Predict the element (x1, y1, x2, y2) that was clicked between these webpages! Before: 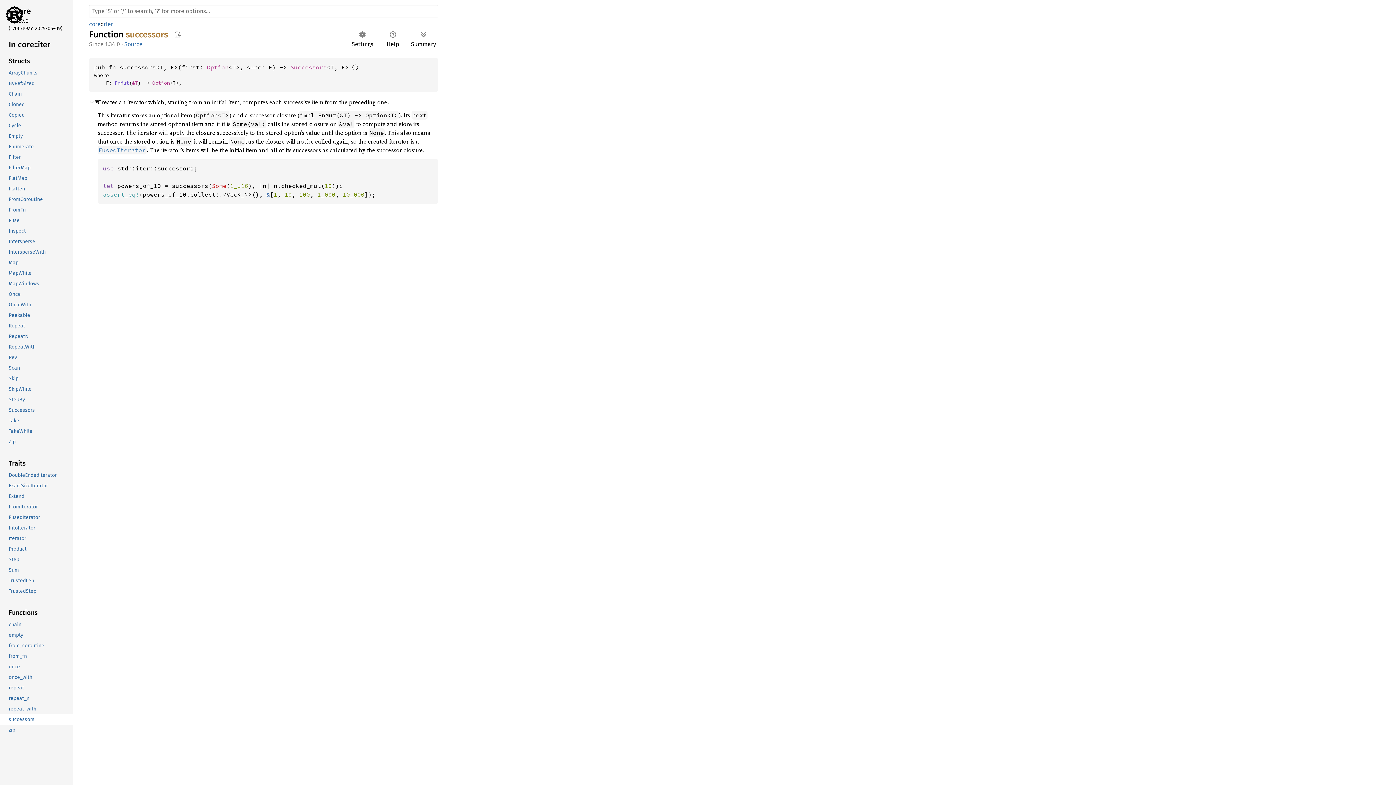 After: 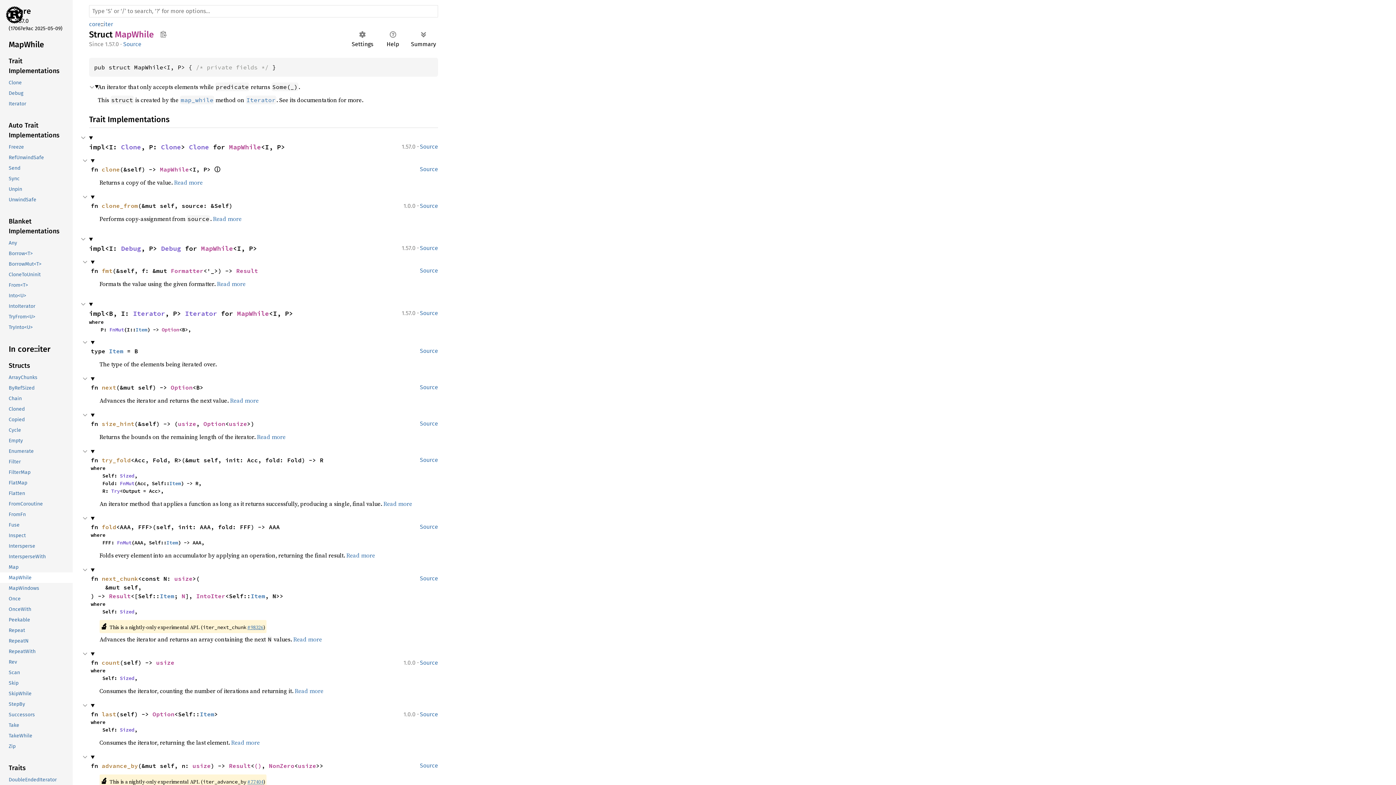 Action: bbox: (-1, 268, 71, 278) label: MapWhile